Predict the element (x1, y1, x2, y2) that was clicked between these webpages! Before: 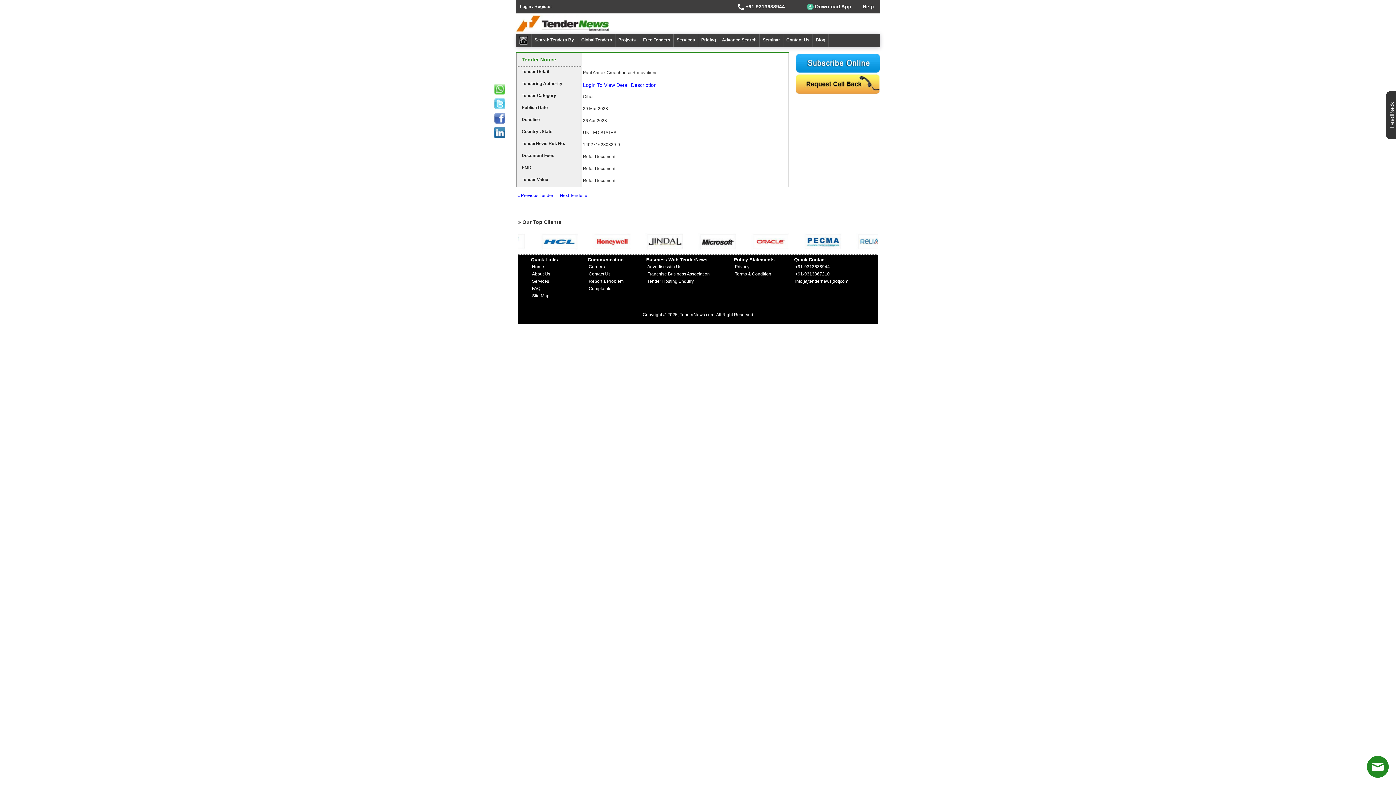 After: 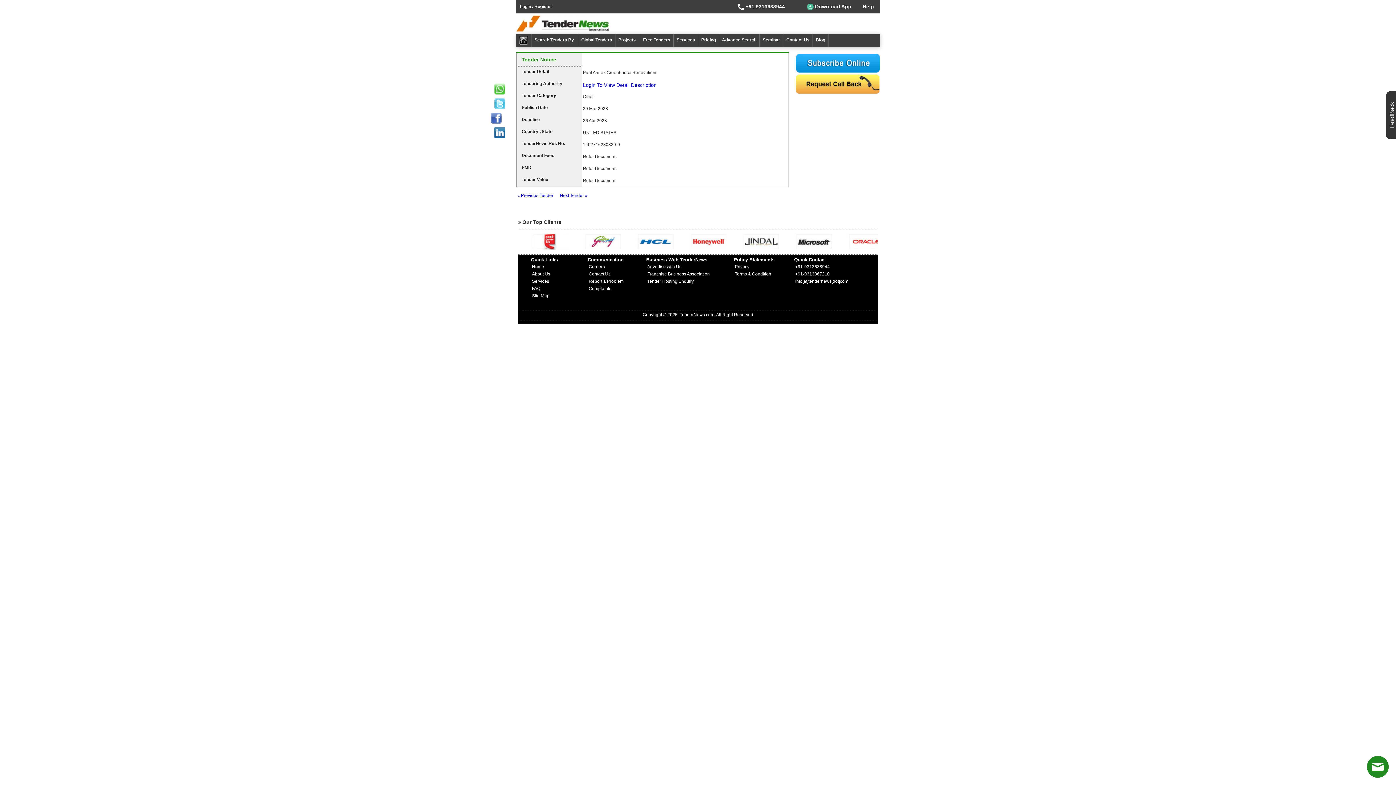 Action: bbox: (494, 112, 505, 123)